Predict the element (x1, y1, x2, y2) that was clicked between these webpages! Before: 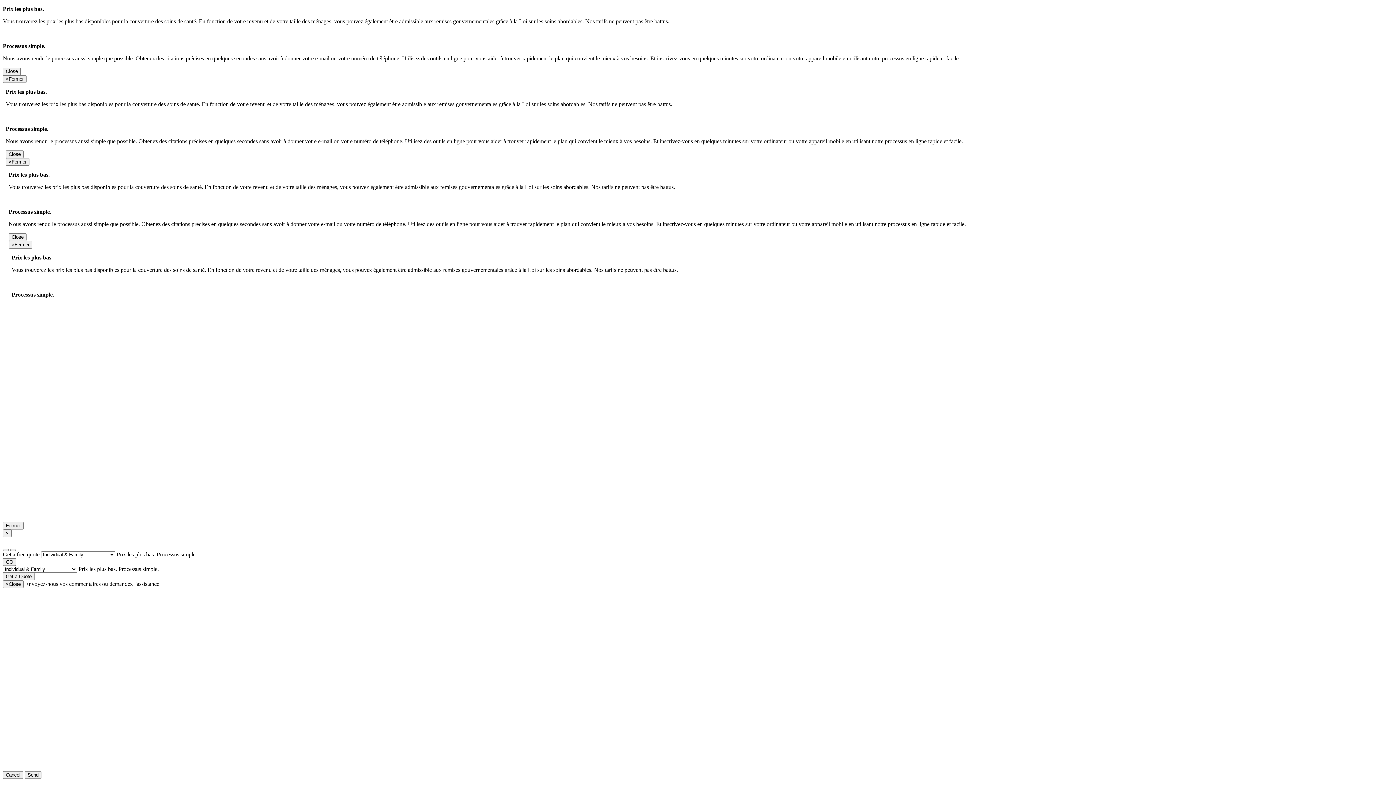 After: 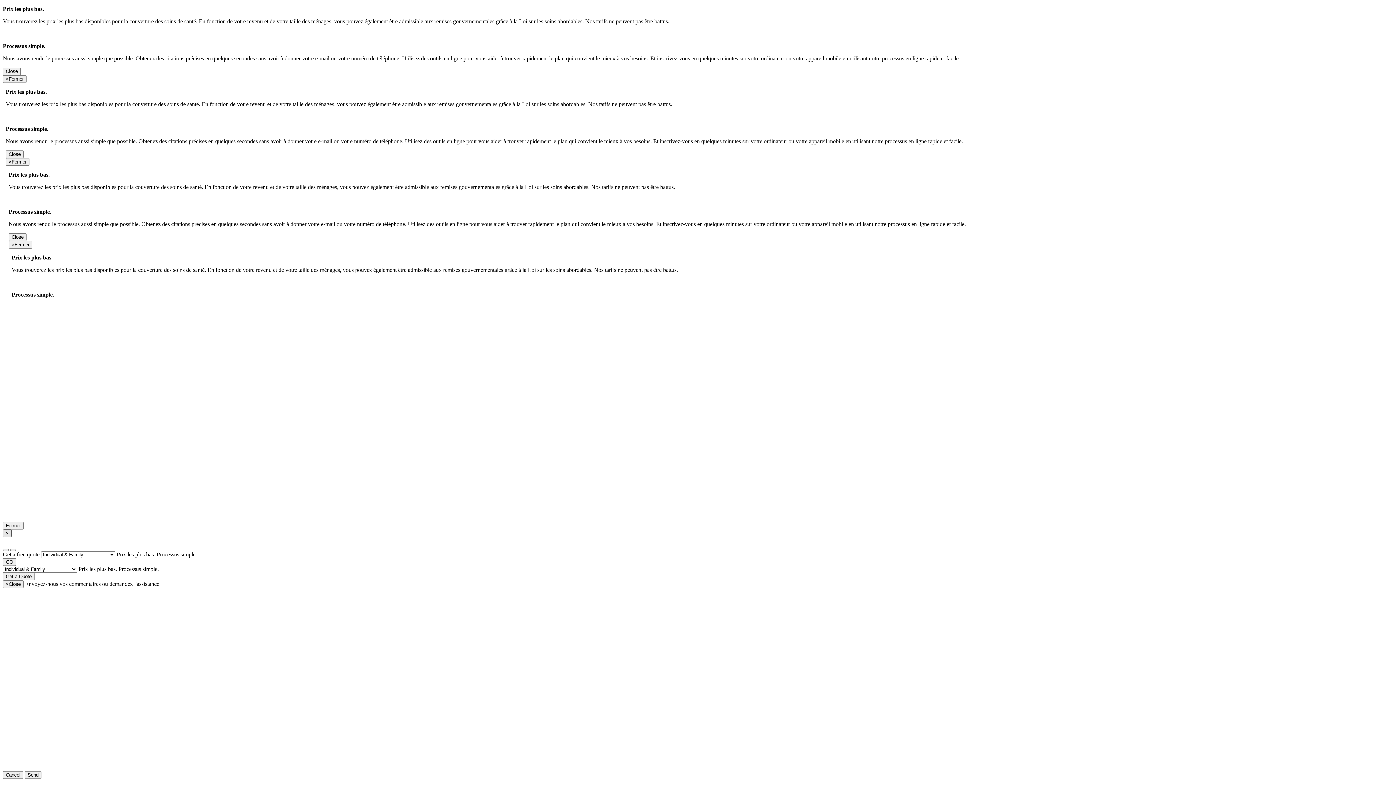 Action: bbox: (2, 529, 11, 537) label: Close